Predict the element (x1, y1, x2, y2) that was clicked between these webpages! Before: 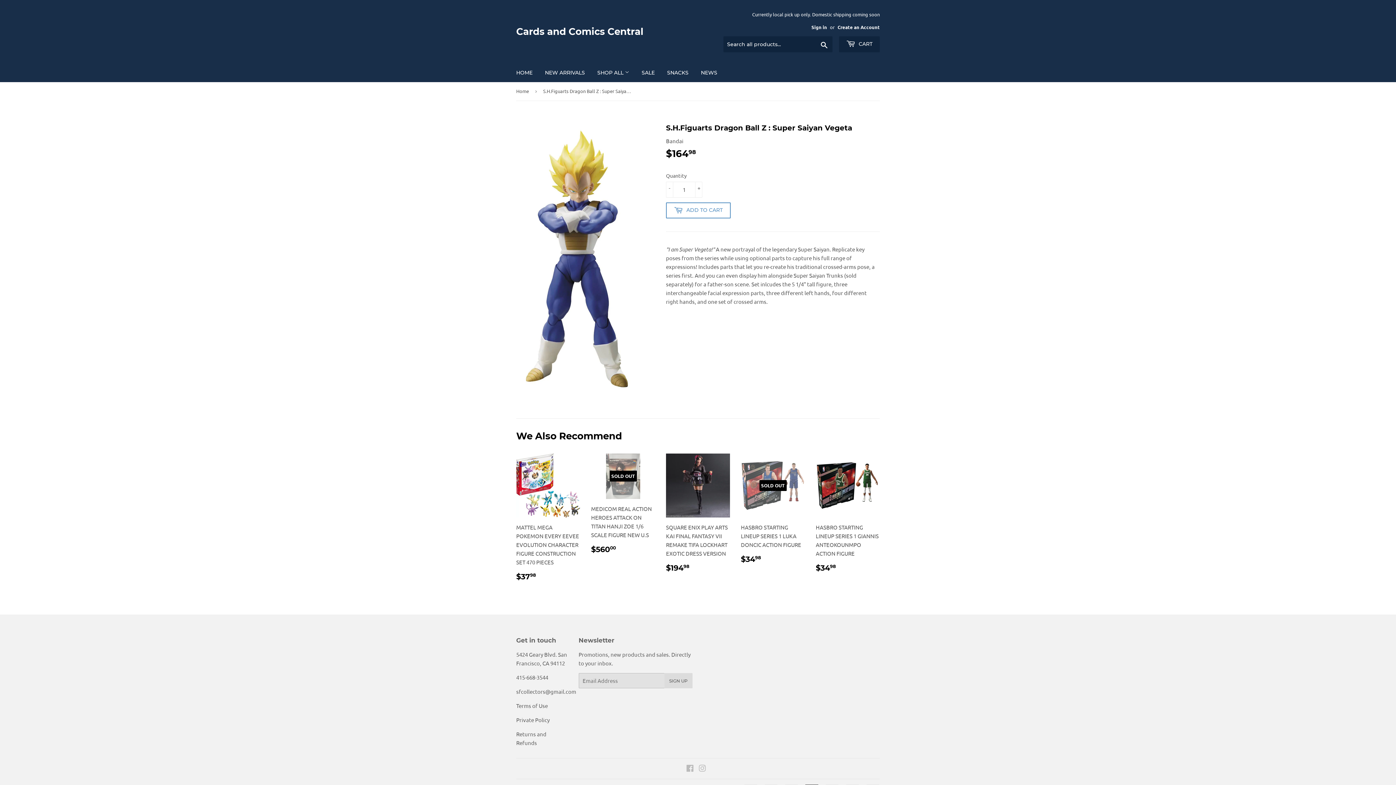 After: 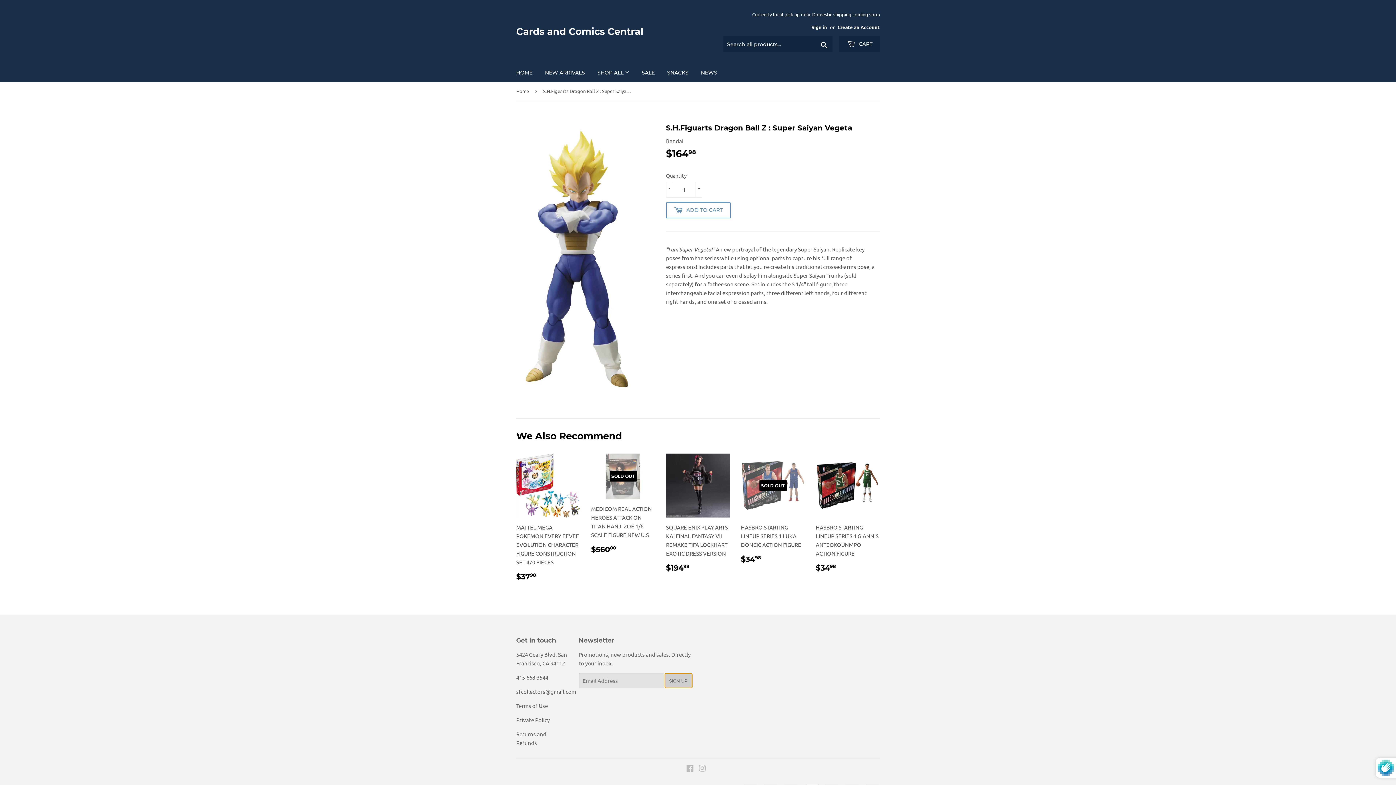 Action: label: SIGN UP bbox: (664, 673, 692, 688)